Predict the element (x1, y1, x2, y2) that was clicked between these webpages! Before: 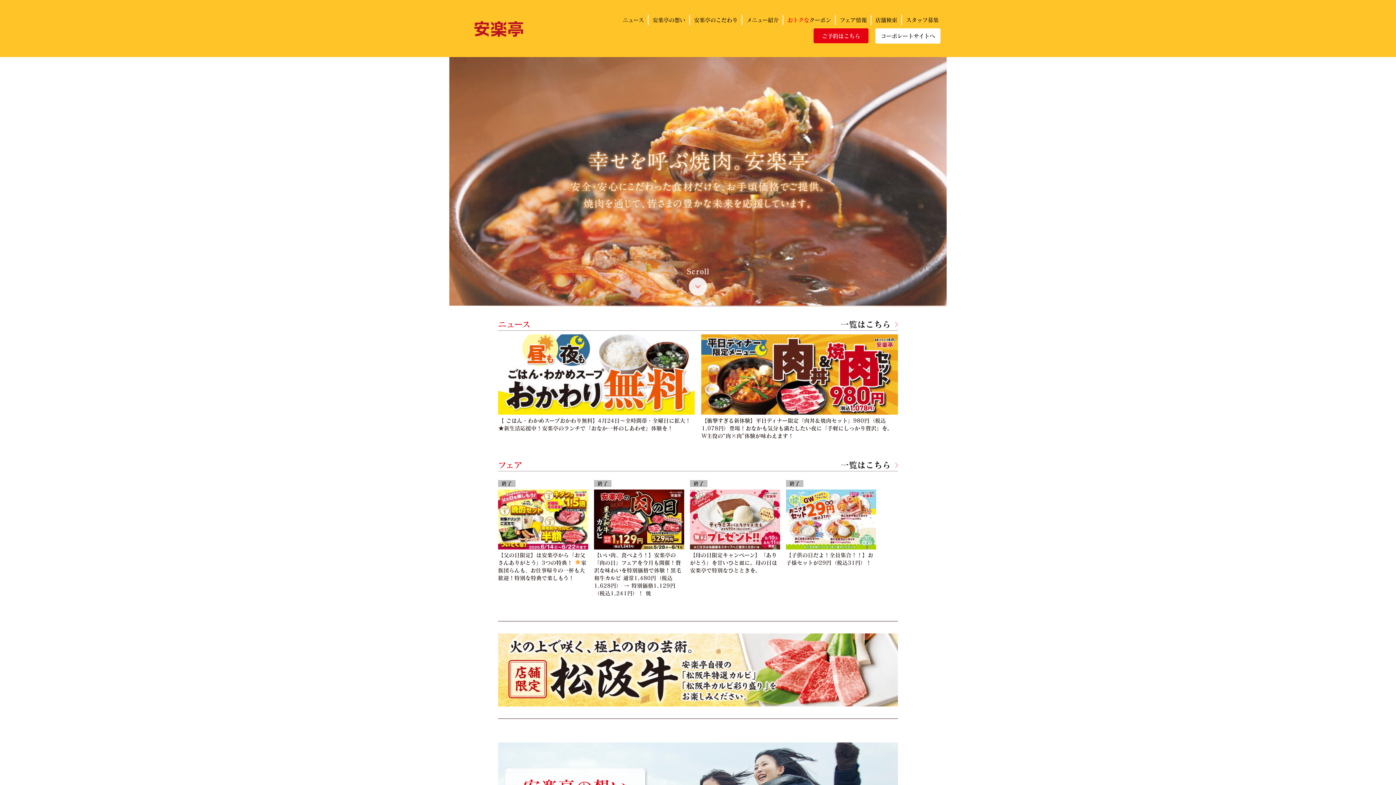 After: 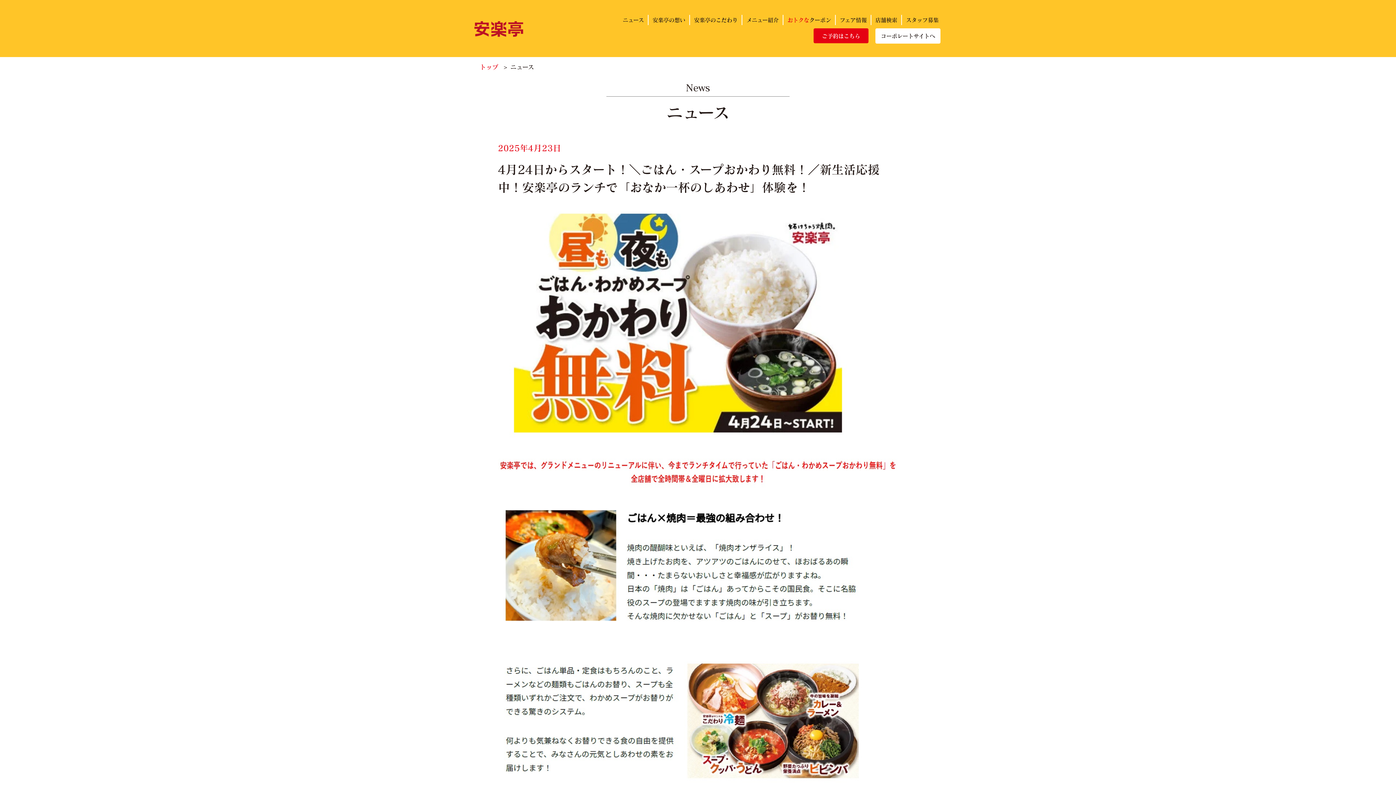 Action: bbox: (498, 335, 694, 341)